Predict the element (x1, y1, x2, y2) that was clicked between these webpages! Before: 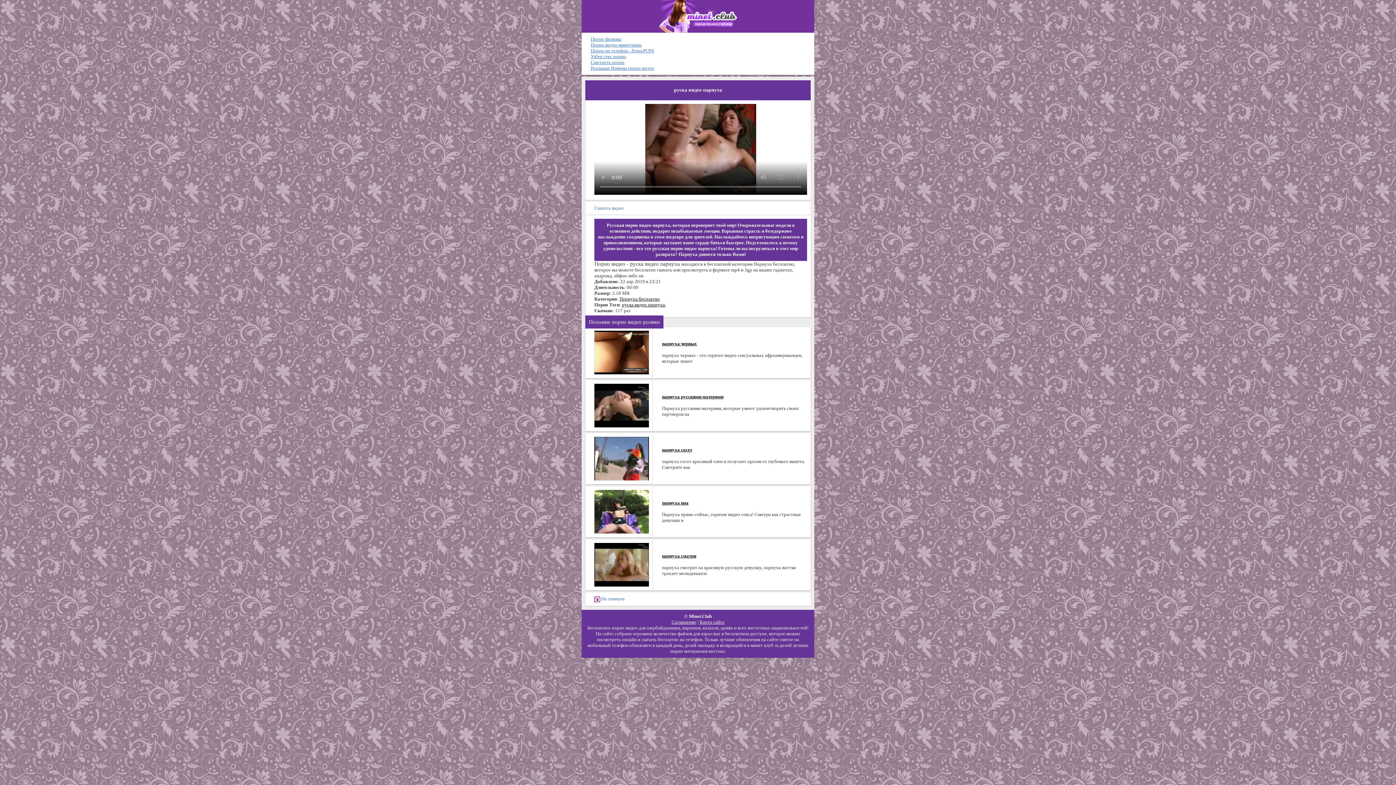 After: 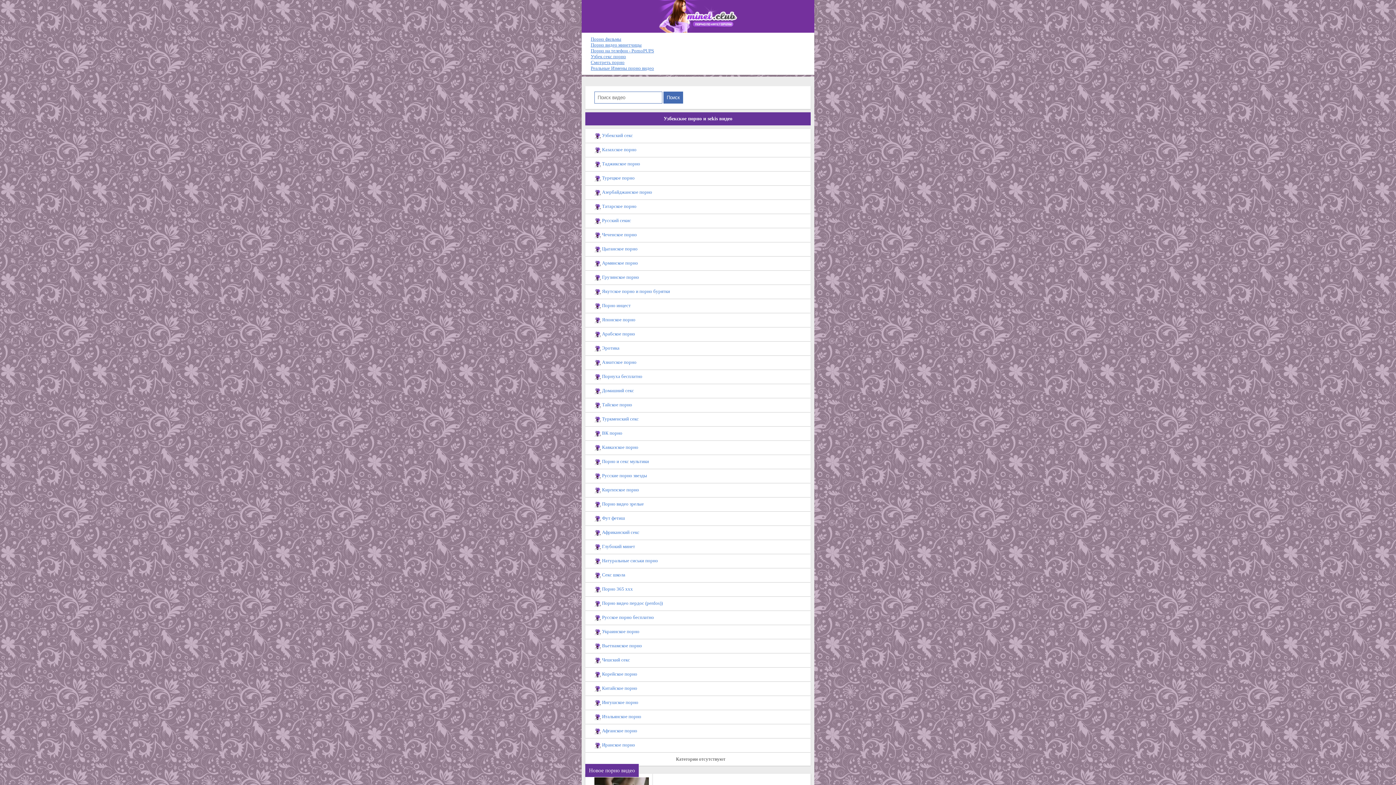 Action: label:  На главную bbox: (585, 592, 810, 606)